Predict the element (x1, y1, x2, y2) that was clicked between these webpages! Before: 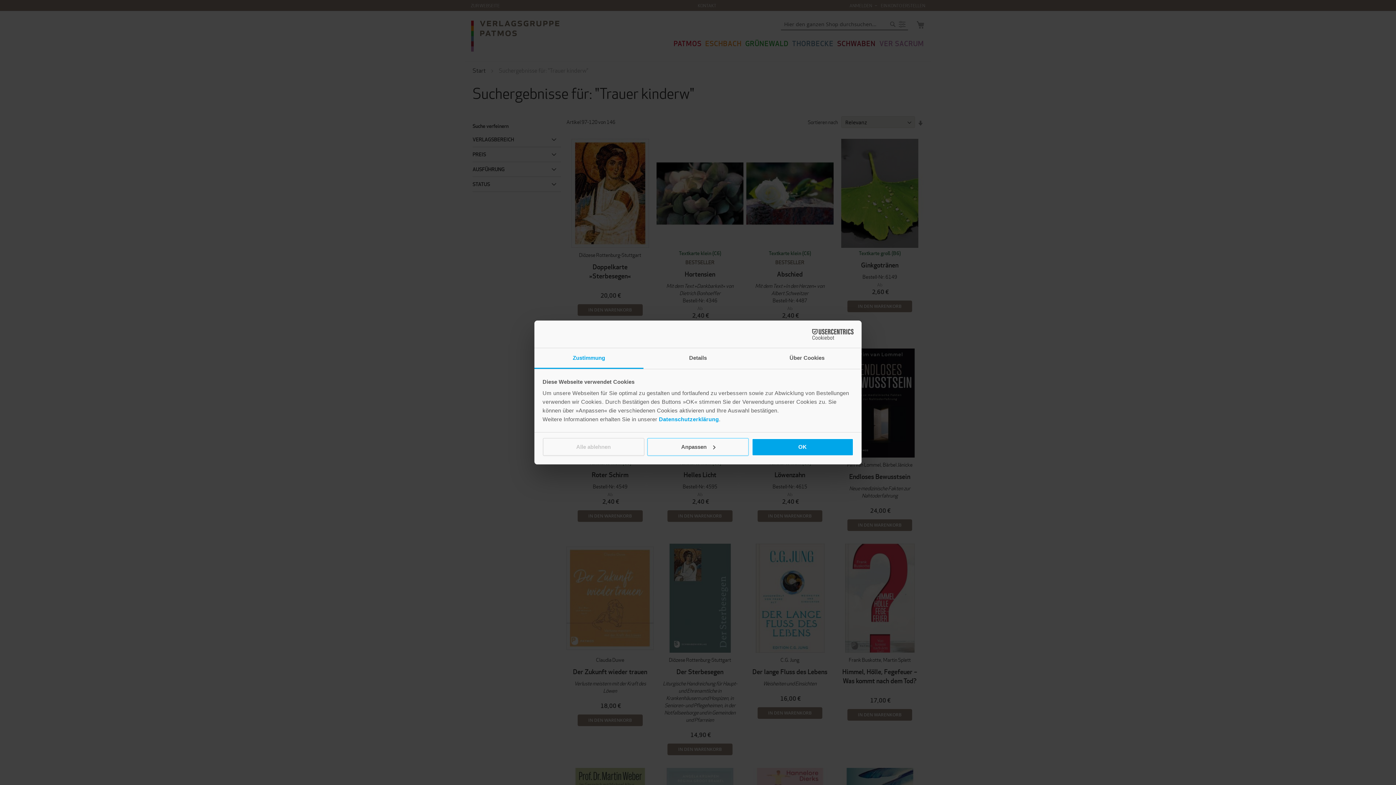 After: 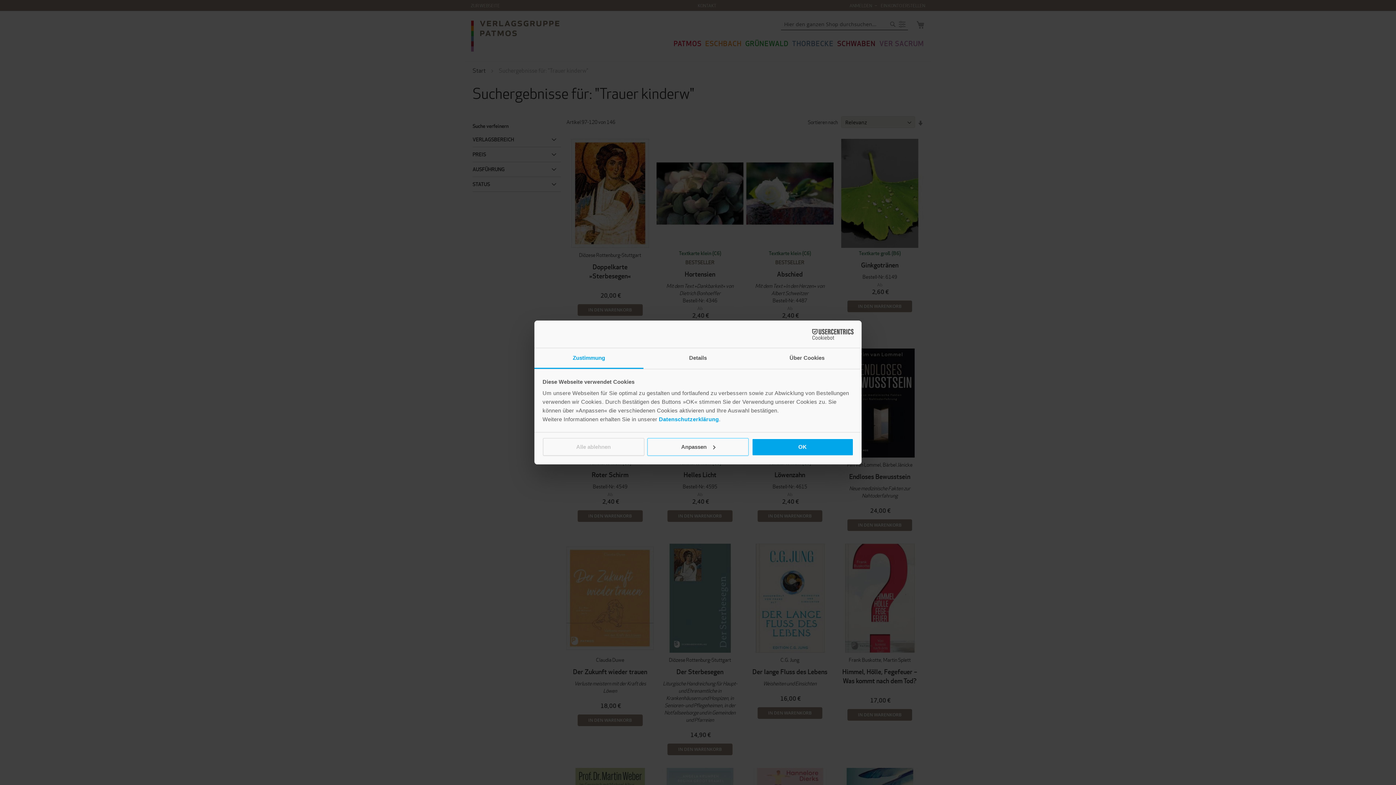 Action: label: Cookiebot - opens in a new window bbox: (790, 328, 853, 339)